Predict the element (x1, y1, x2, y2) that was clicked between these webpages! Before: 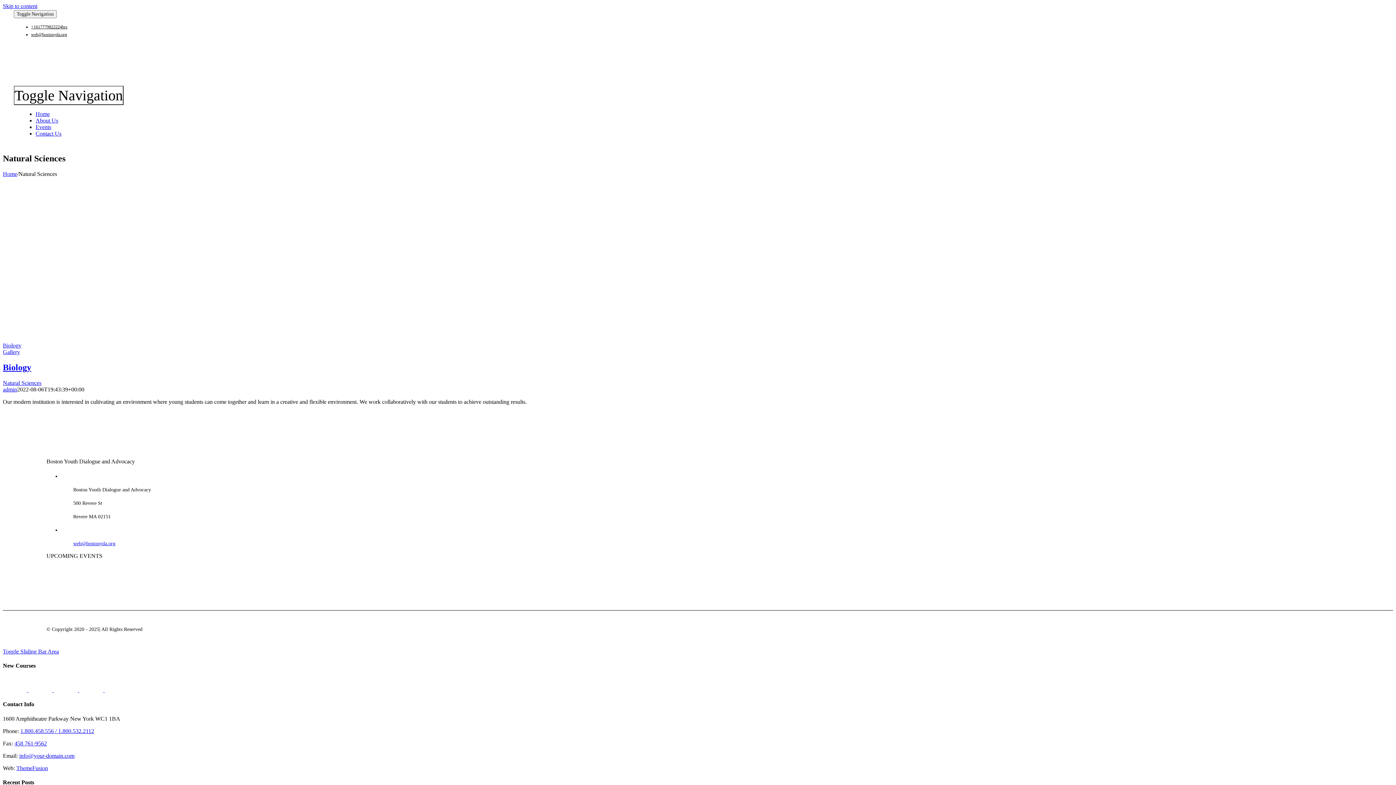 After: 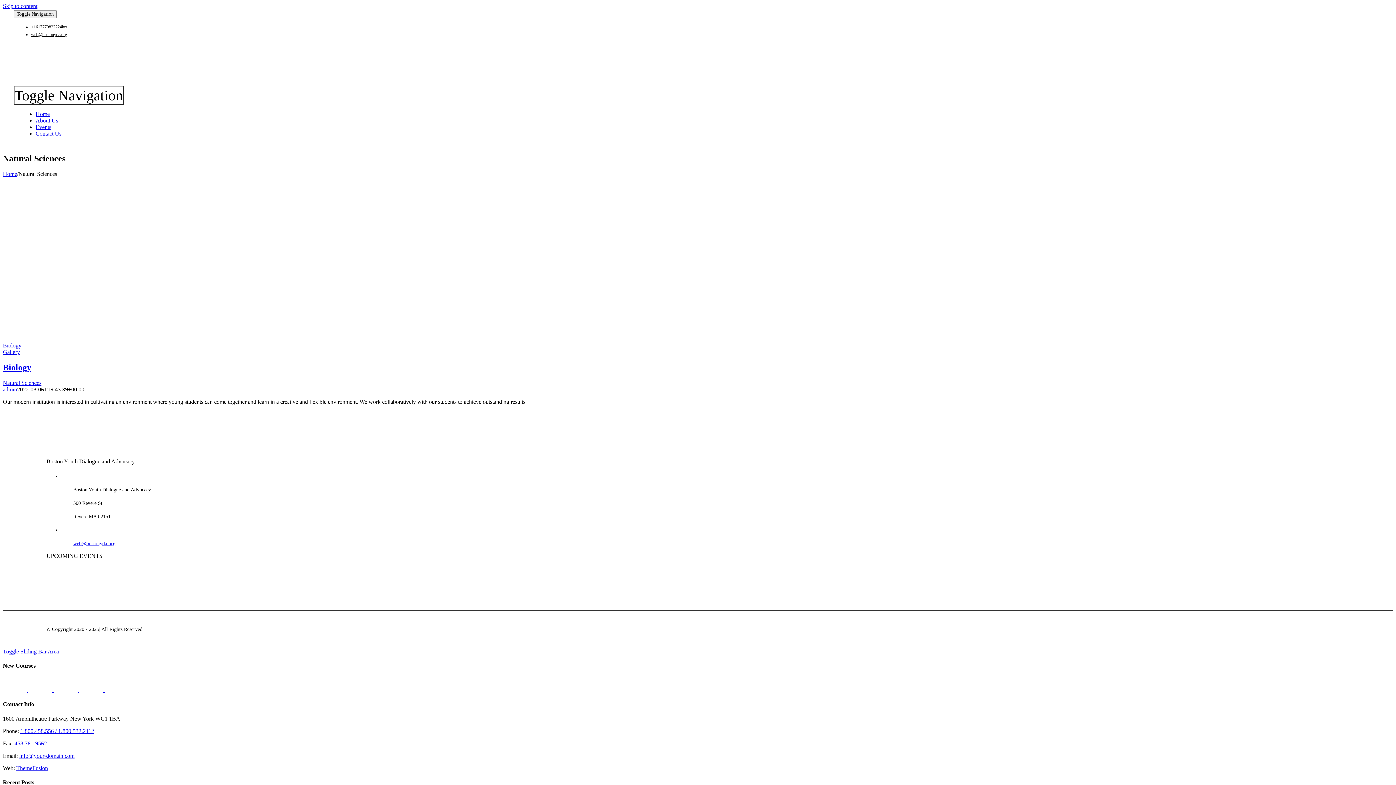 Action: bbox: (14, 740, 46, 746) label: 458 761-9562